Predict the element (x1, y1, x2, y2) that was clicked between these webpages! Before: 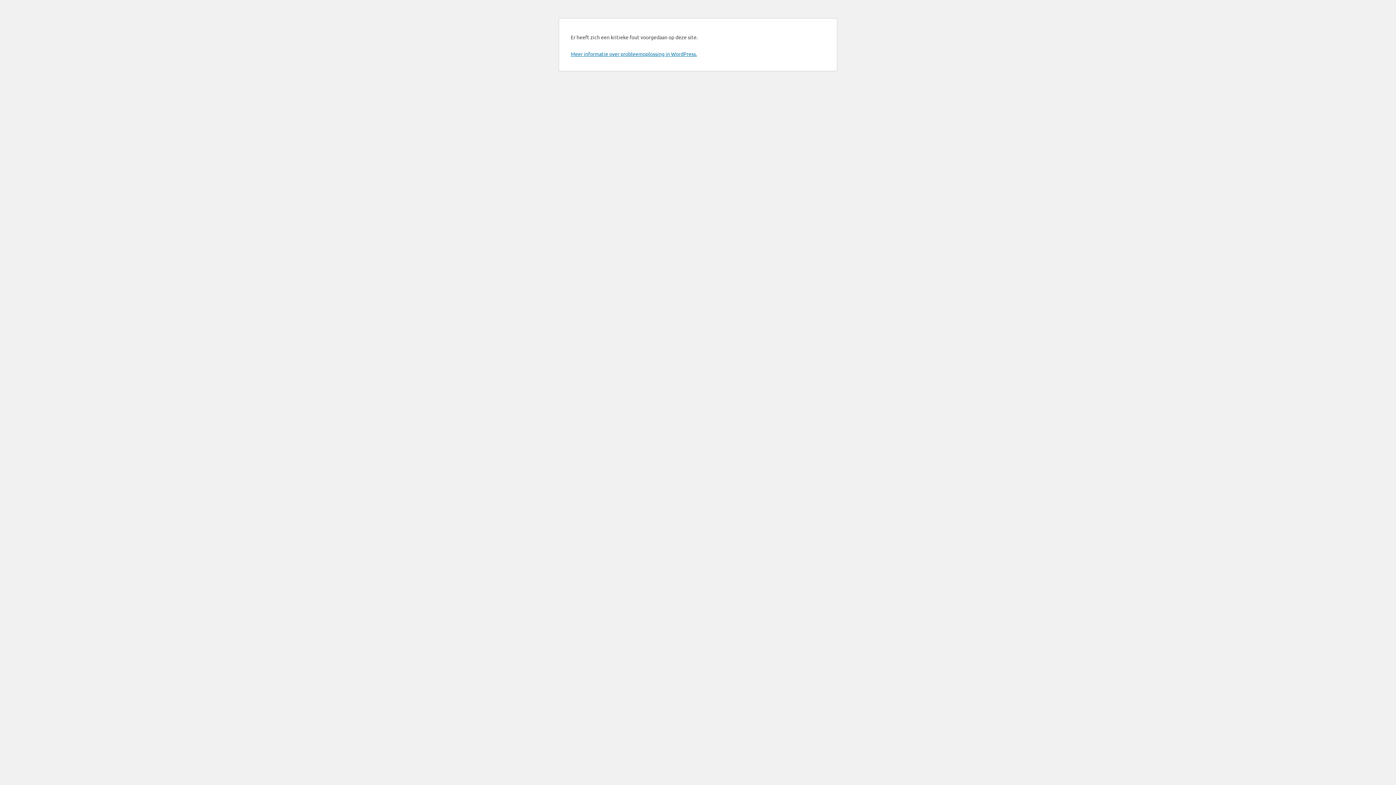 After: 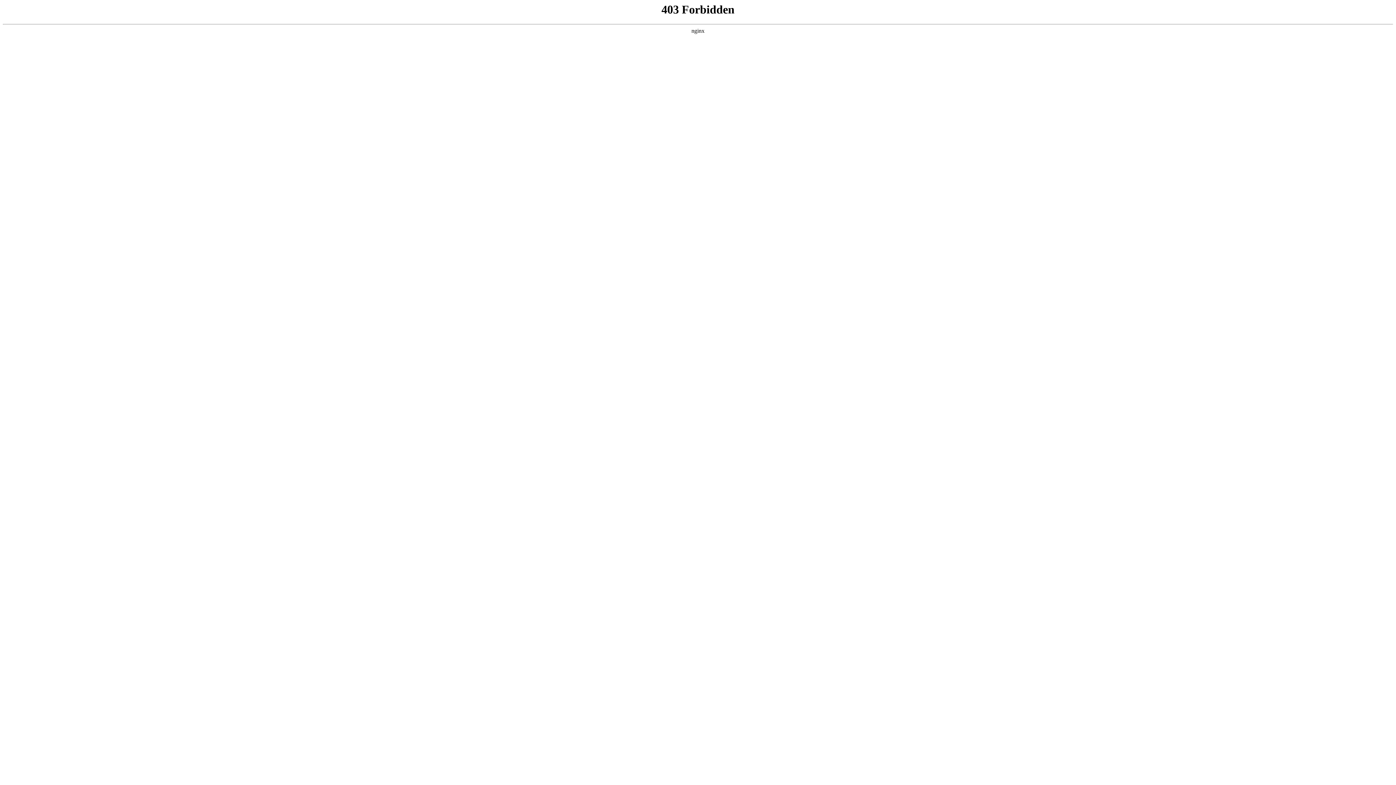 Action: bbox: (570, 50, 697, 57) label: Meer informatie over probleemoplossing in WordPress.